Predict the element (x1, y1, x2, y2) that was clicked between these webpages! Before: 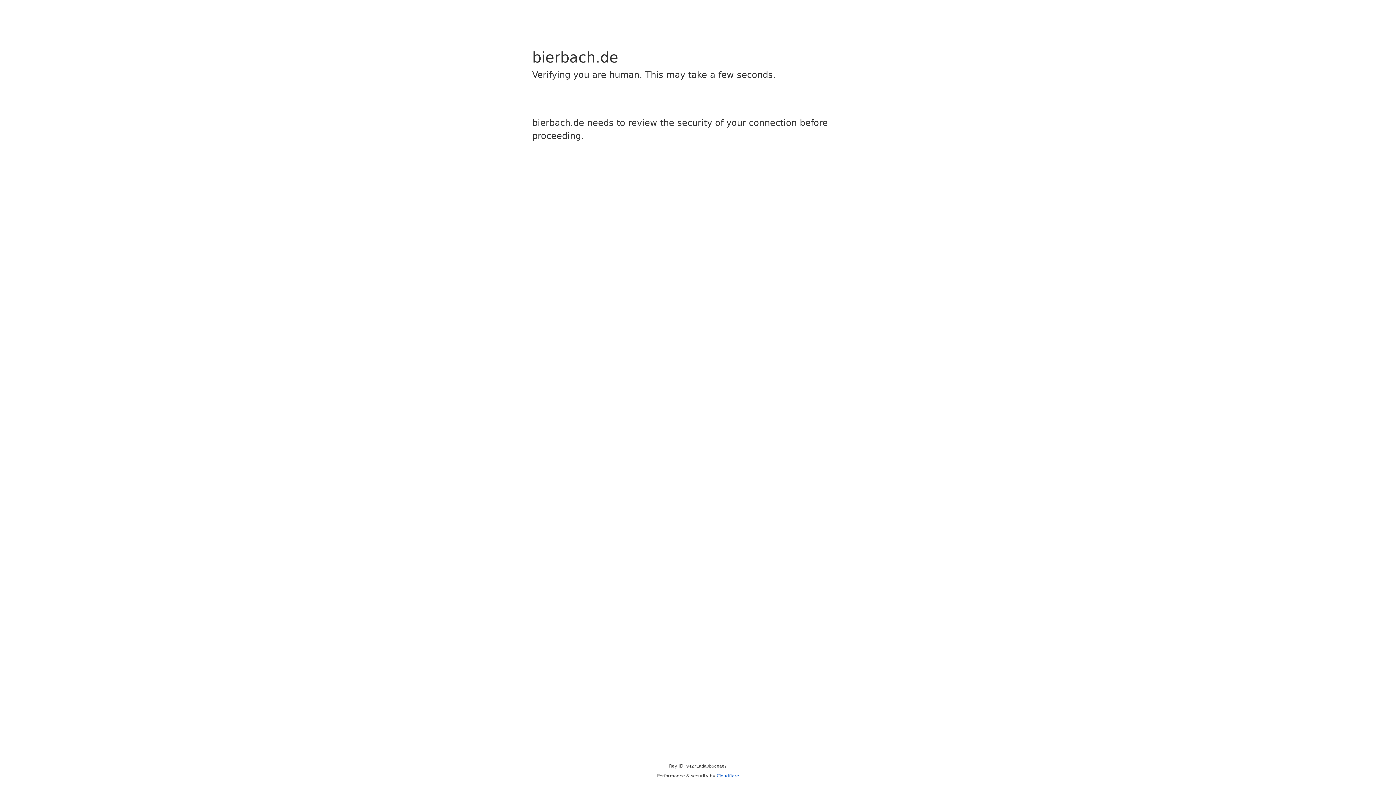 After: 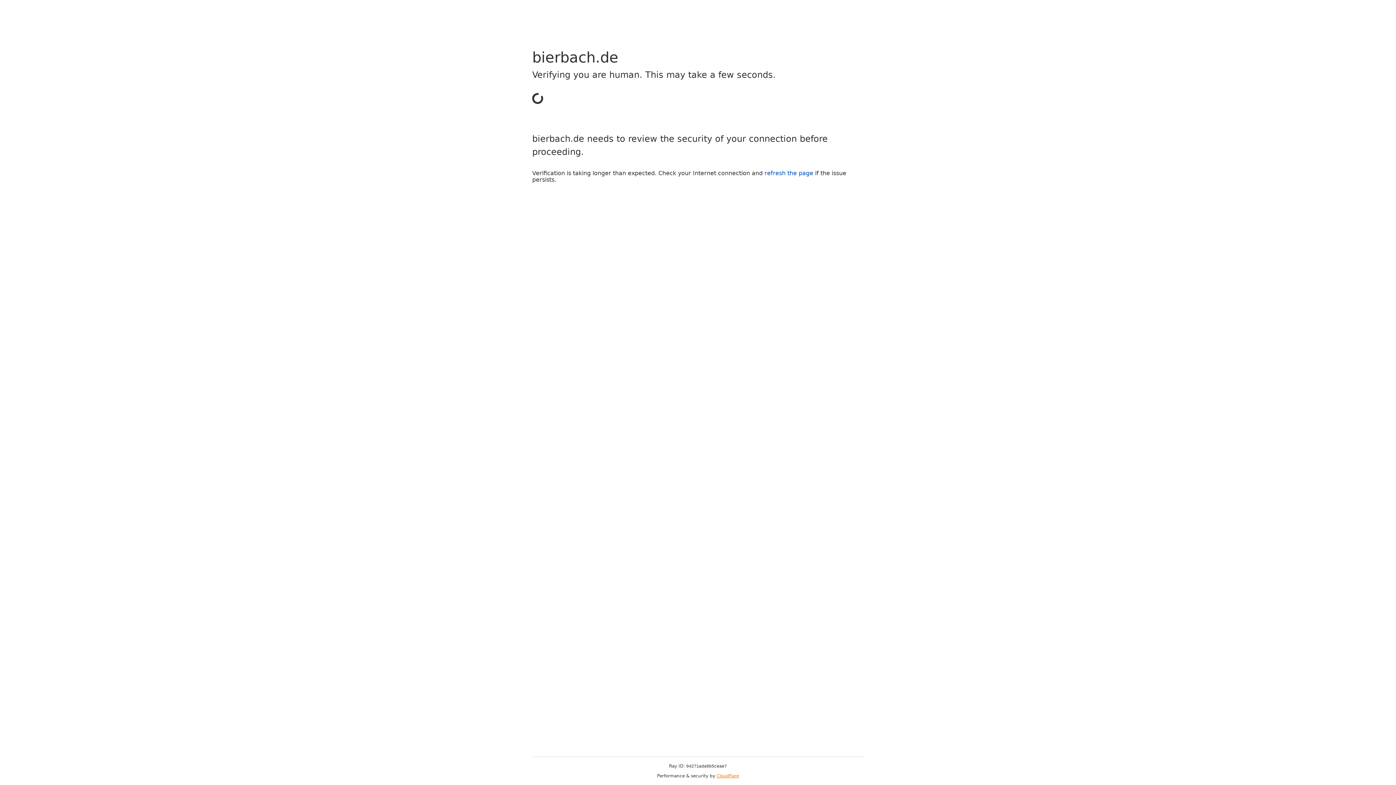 Action: label: Cloudflare bbox: (716, 773, 739, 778)